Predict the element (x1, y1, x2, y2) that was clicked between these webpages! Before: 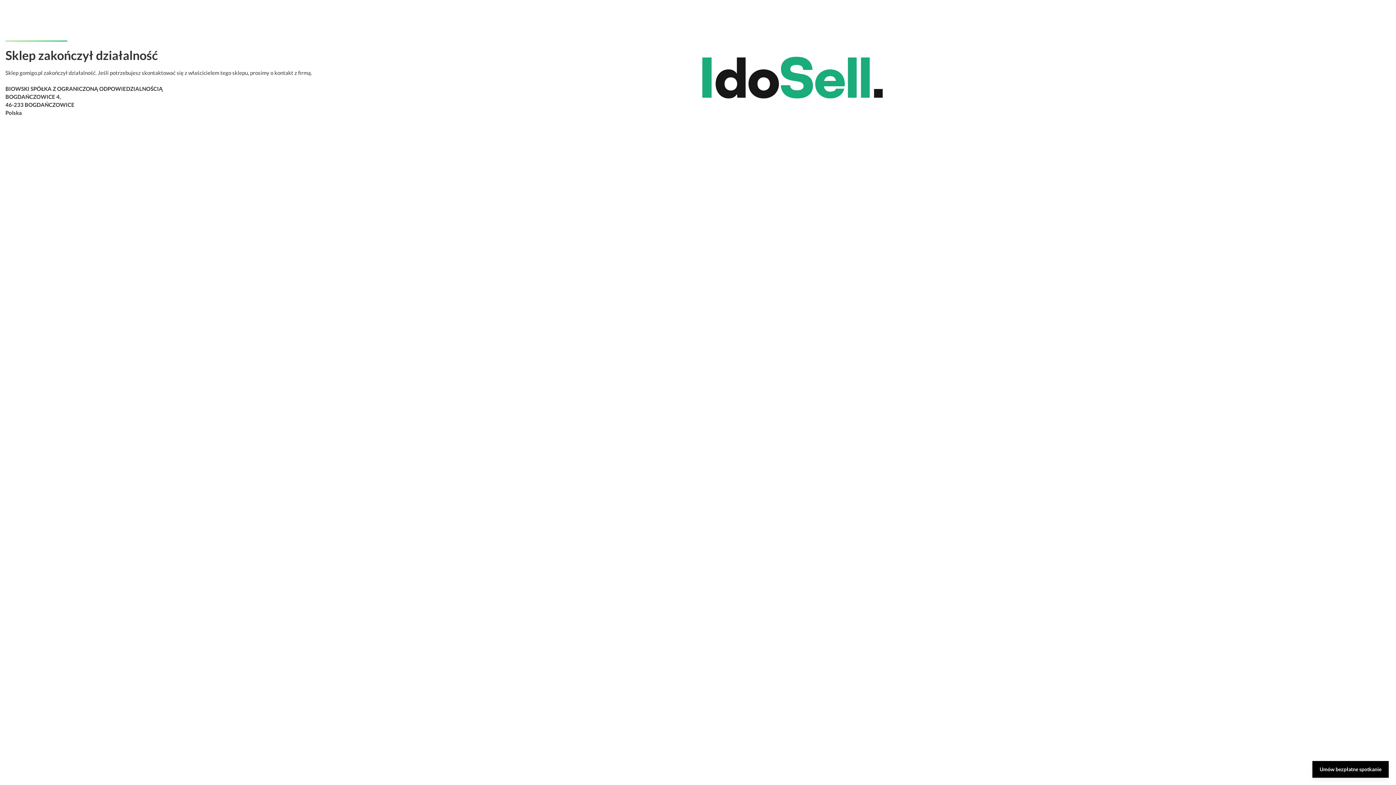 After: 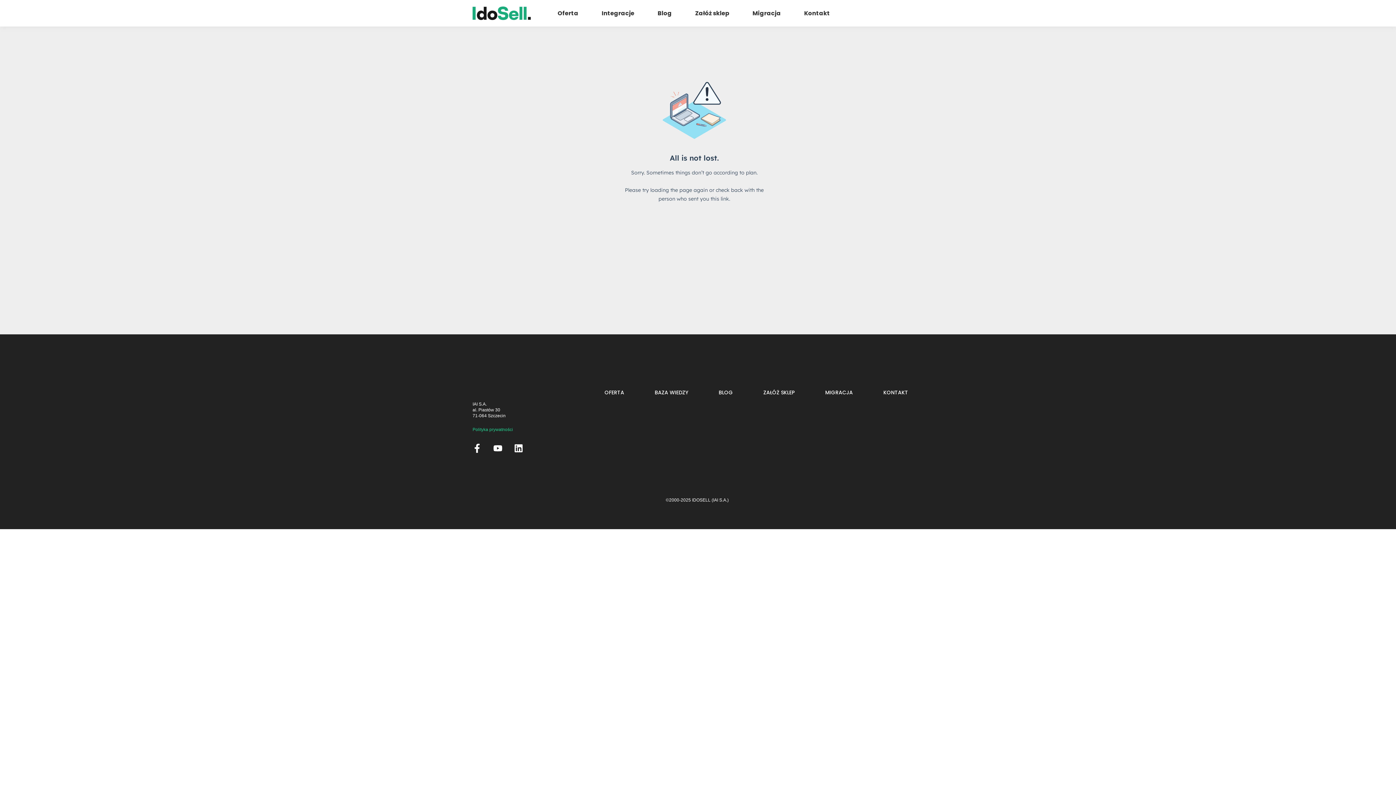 Action: bbox: (1312, 761, 1389, 778) label: Umów bezpłatne spotkanie